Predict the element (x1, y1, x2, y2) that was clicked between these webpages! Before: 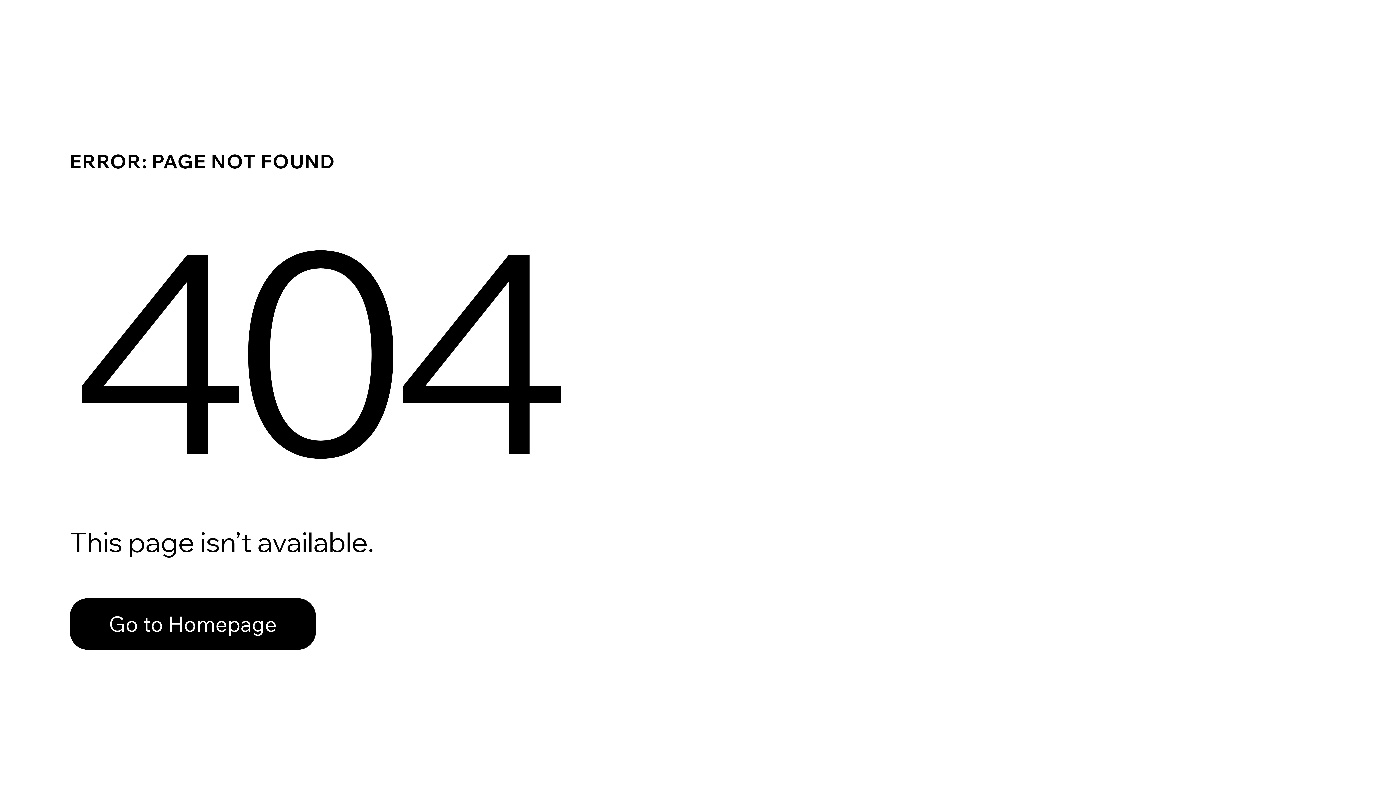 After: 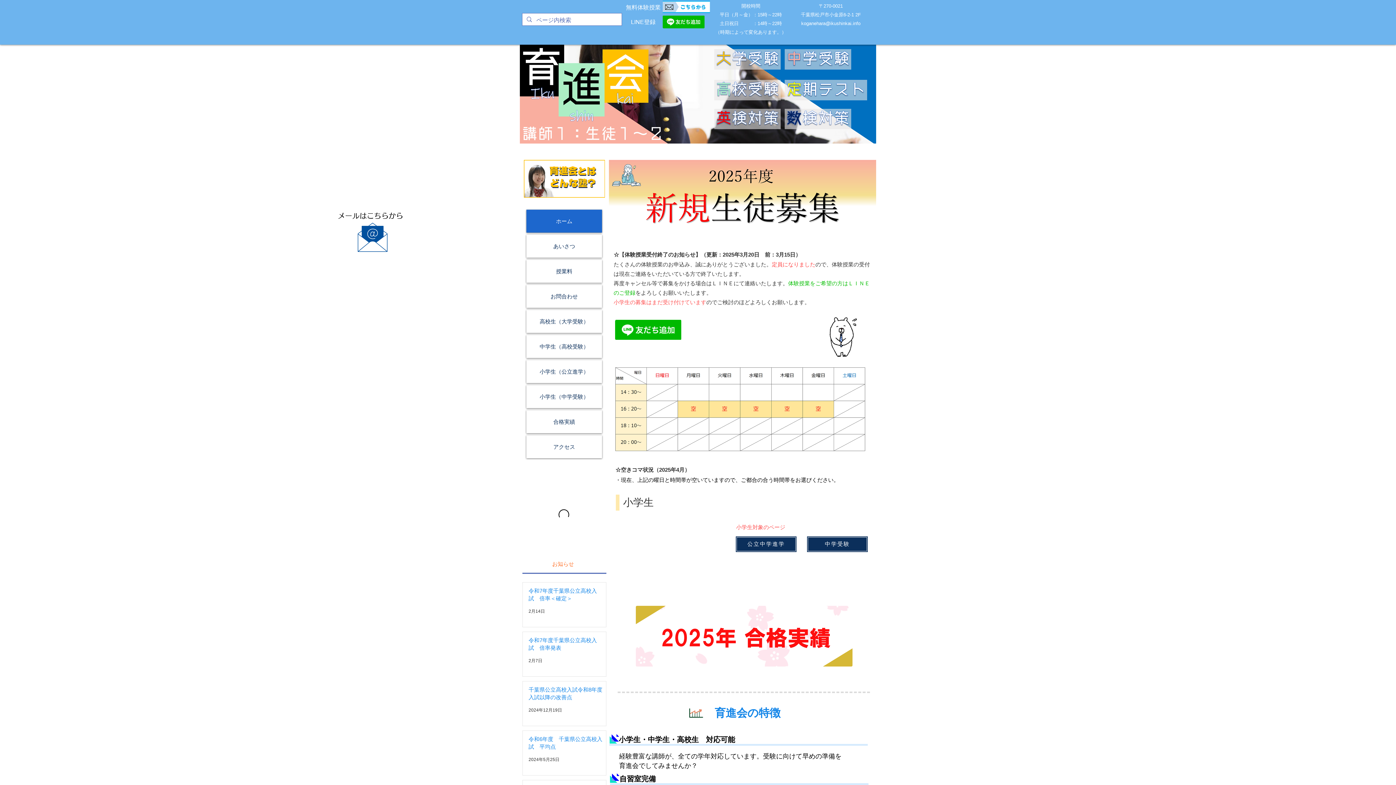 Action: bbox: (69, 582, 768, 659) label: Go to Homepage